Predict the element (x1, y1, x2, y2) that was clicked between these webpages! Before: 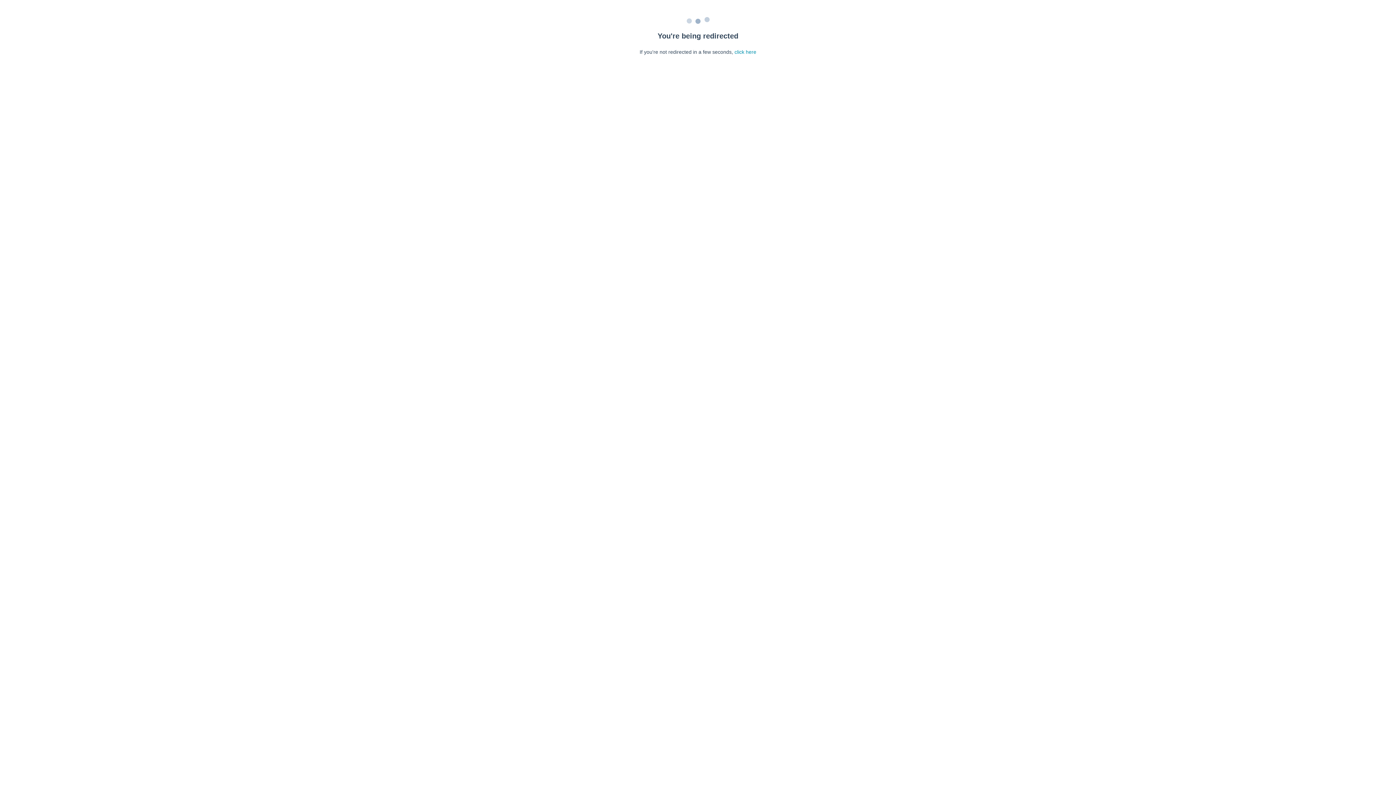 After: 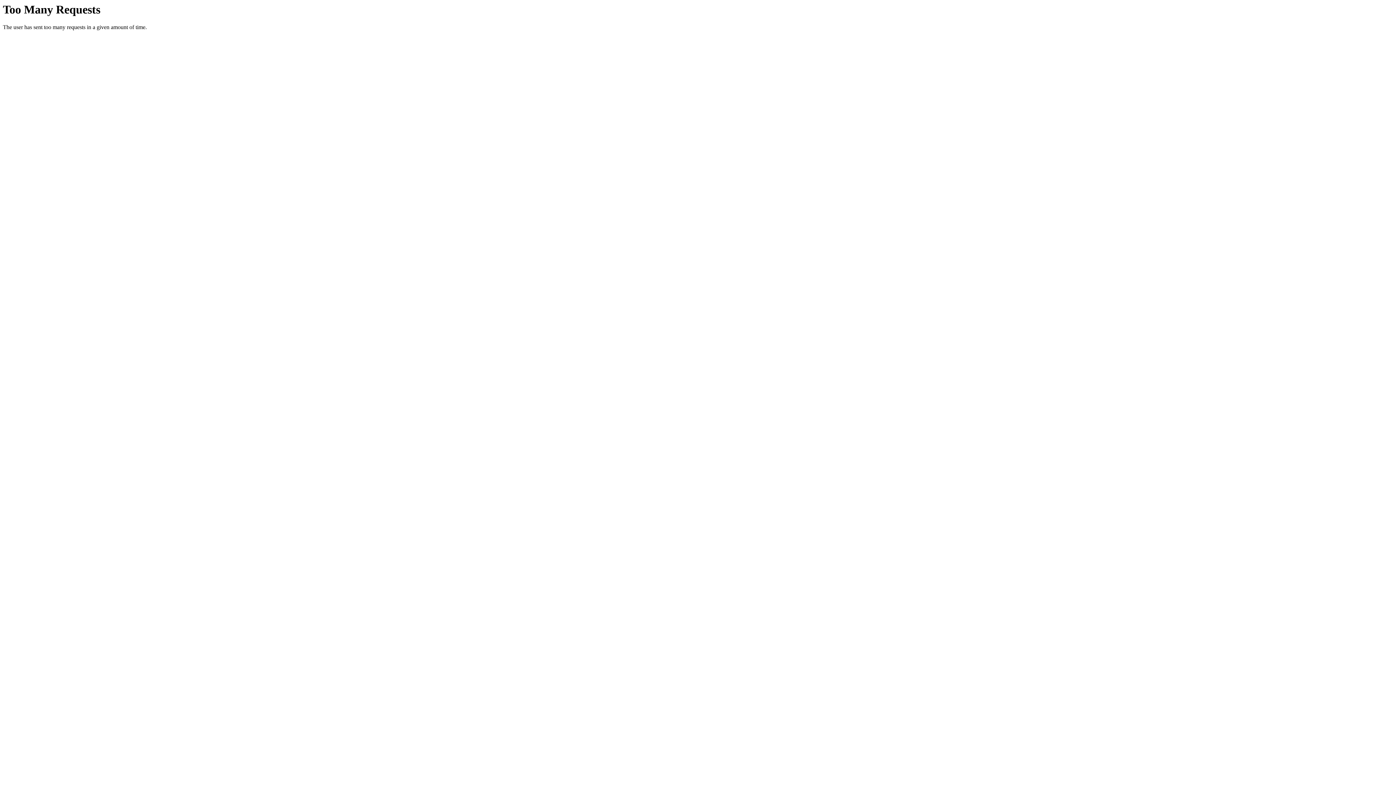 Action: bbox: (734, 49, 756, 54) label: click here